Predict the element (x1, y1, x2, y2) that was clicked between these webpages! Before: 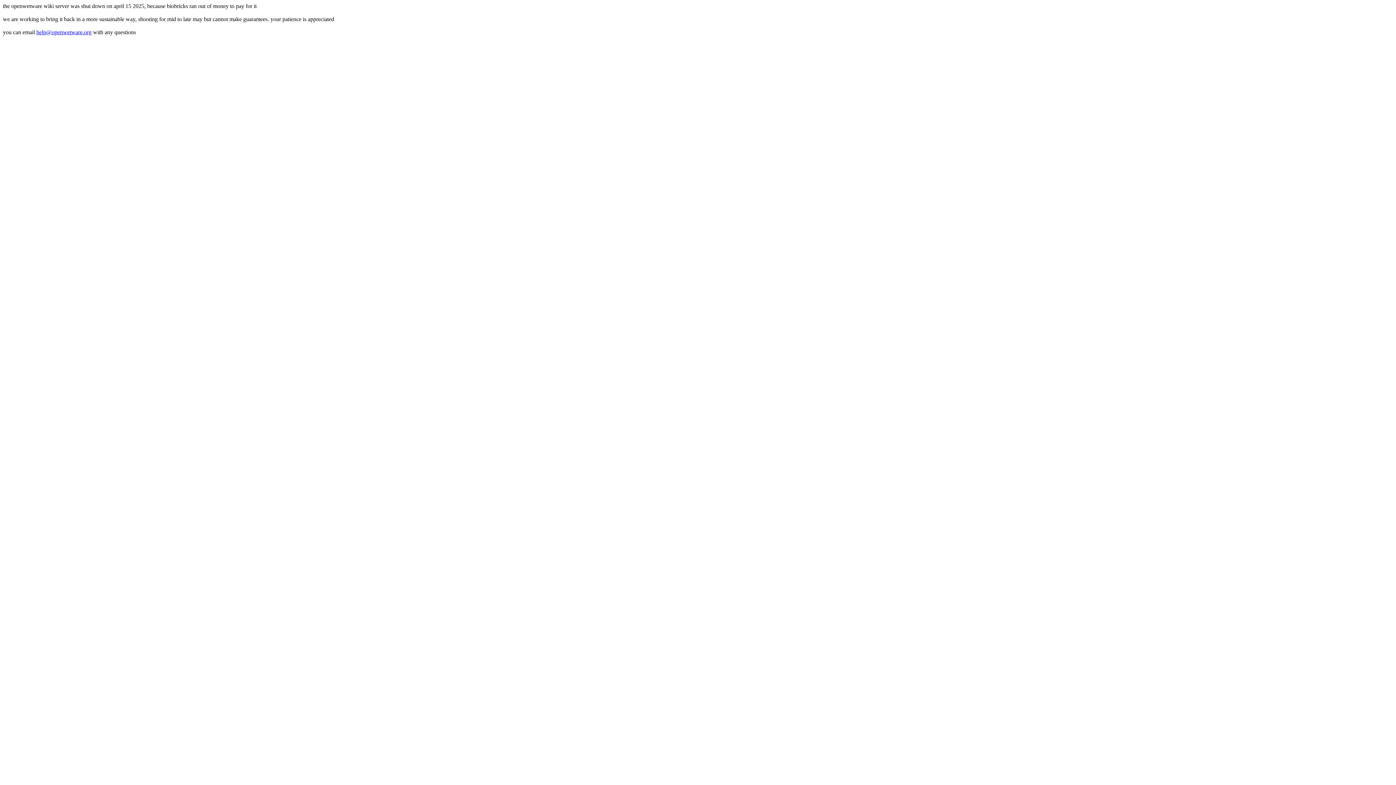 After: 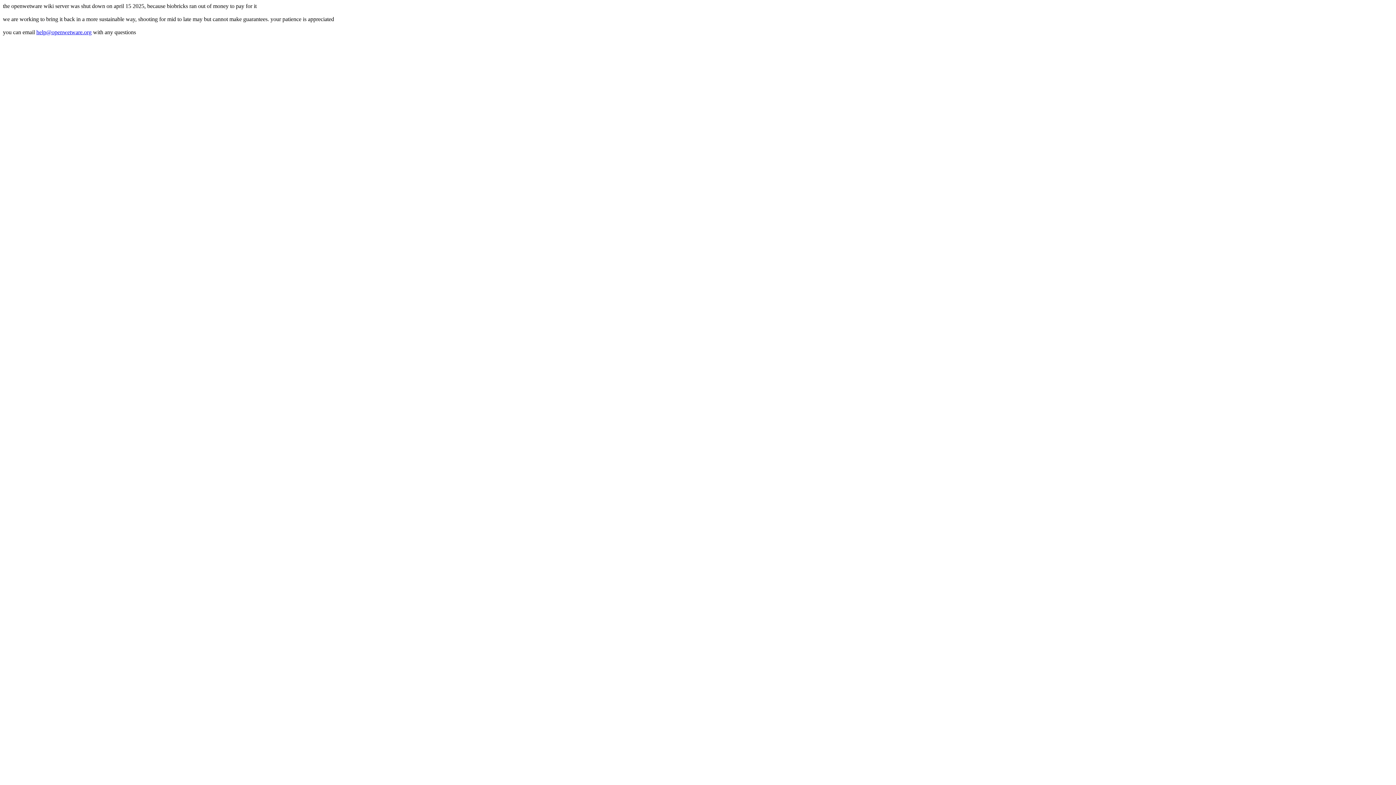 Action: label: help@openwetware.org bbox: (36, 29, 91, 35)